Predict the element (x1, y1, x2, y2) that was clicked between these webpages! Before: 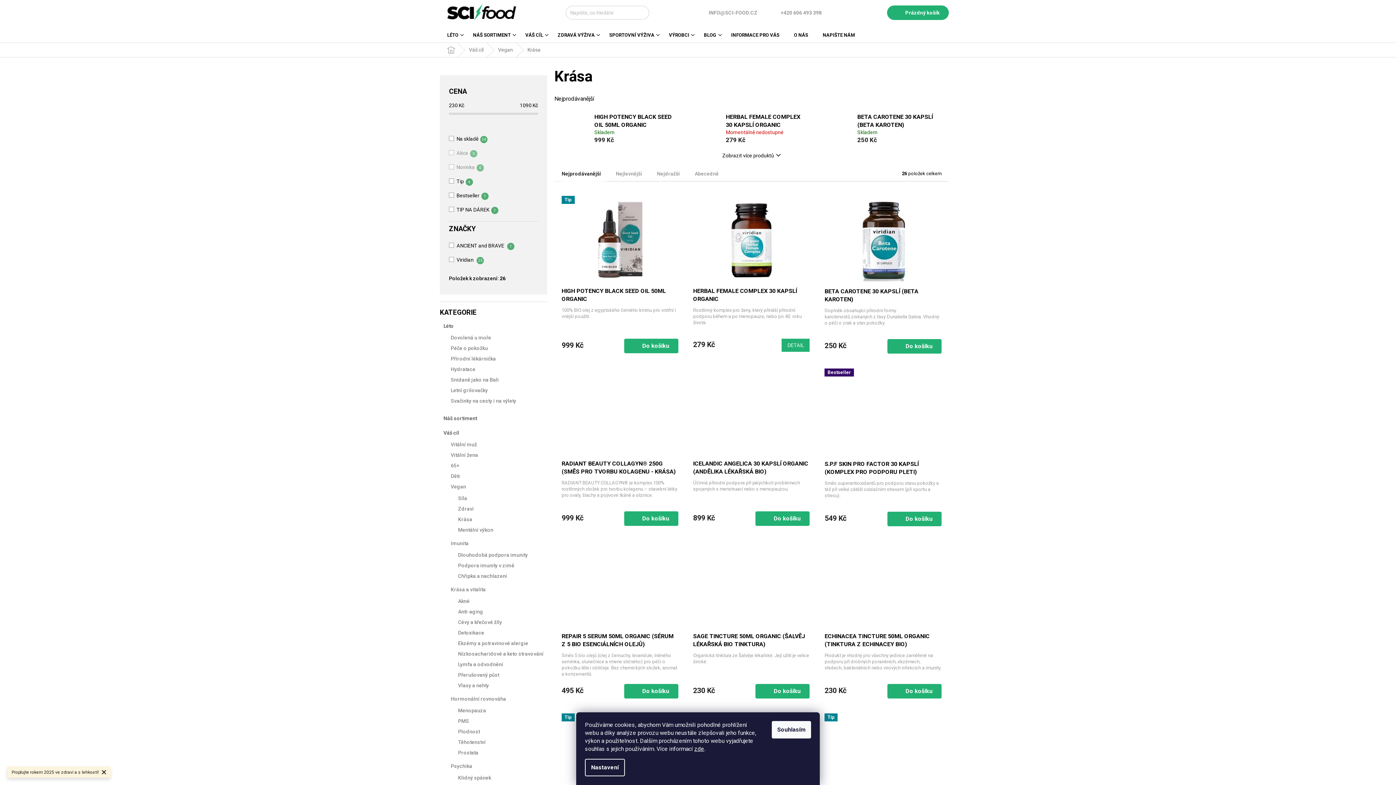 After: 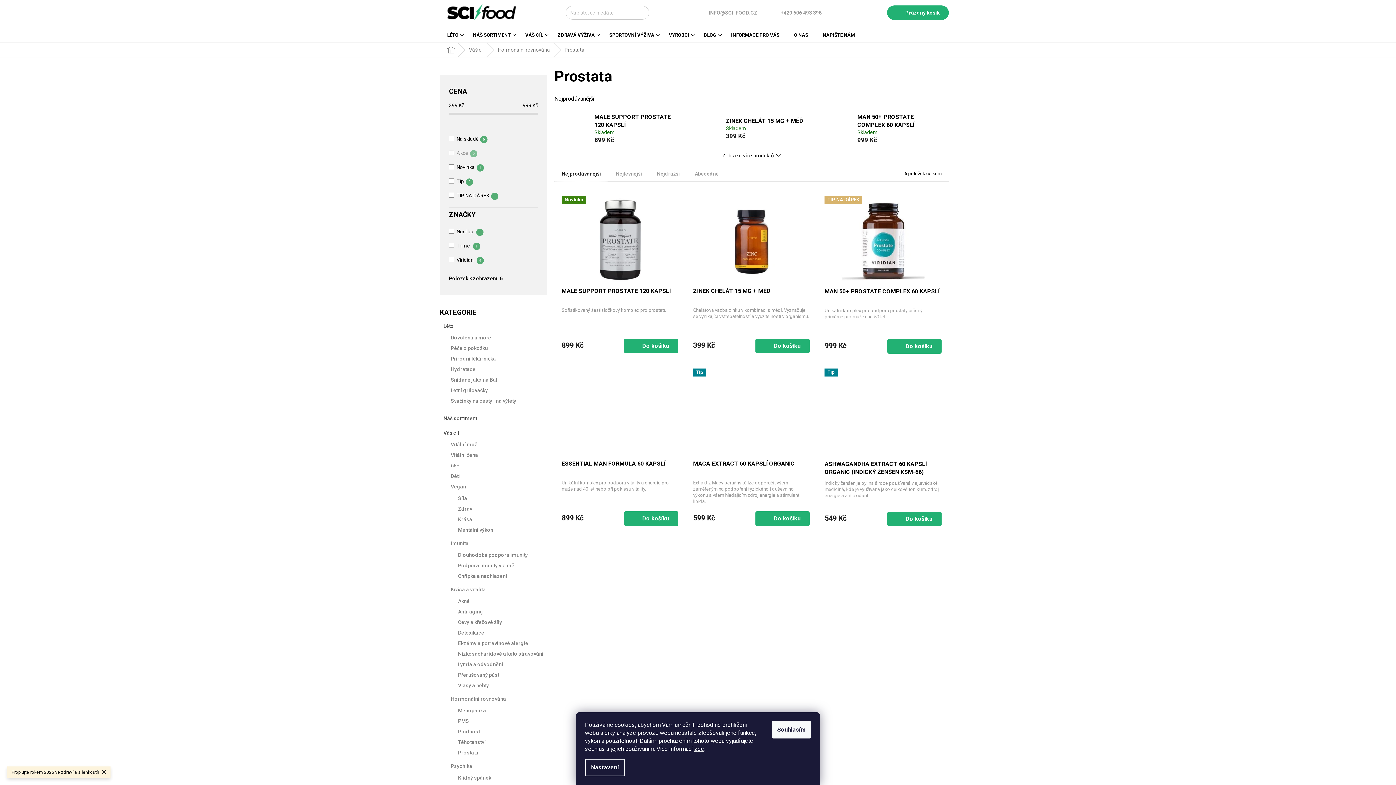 Action: label: Prostata bbox: (454, 750, 547, 756)